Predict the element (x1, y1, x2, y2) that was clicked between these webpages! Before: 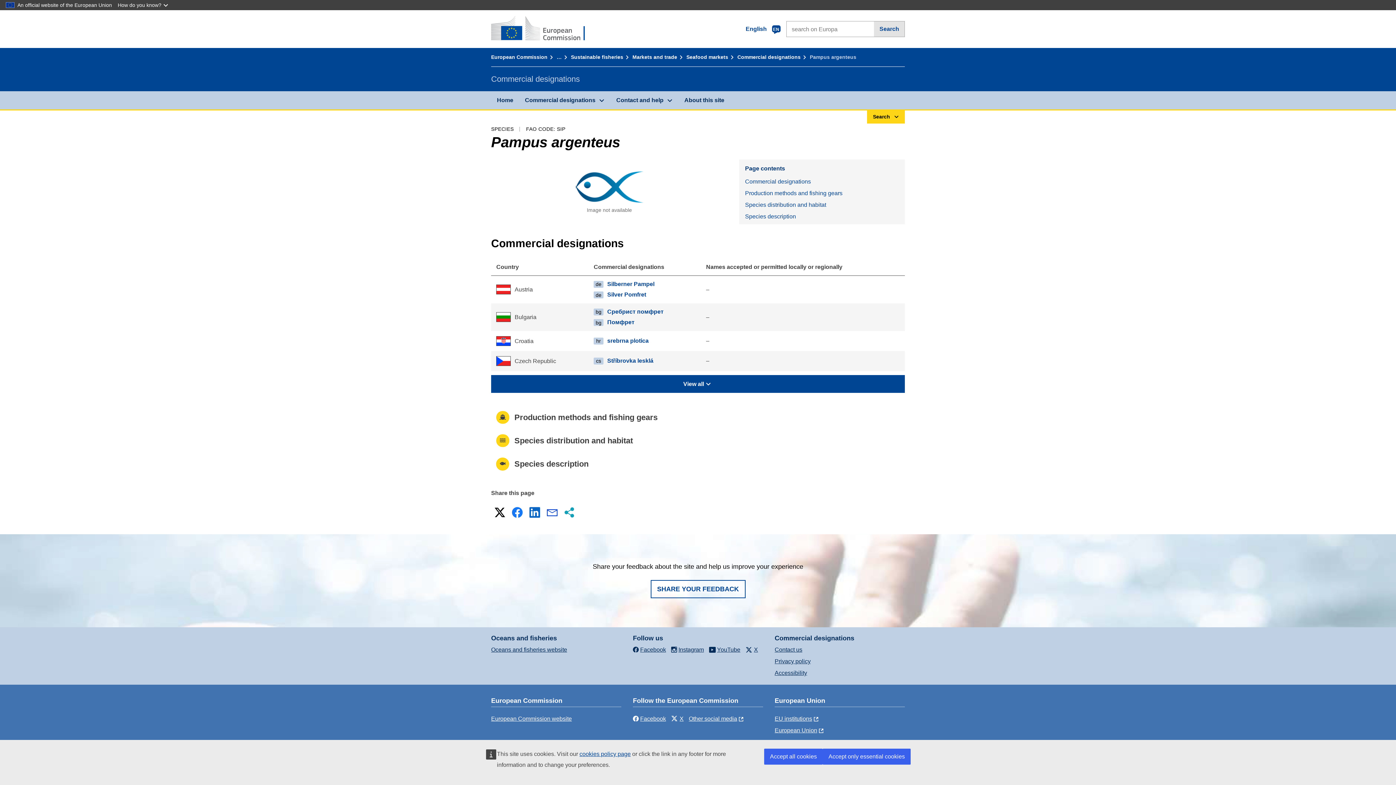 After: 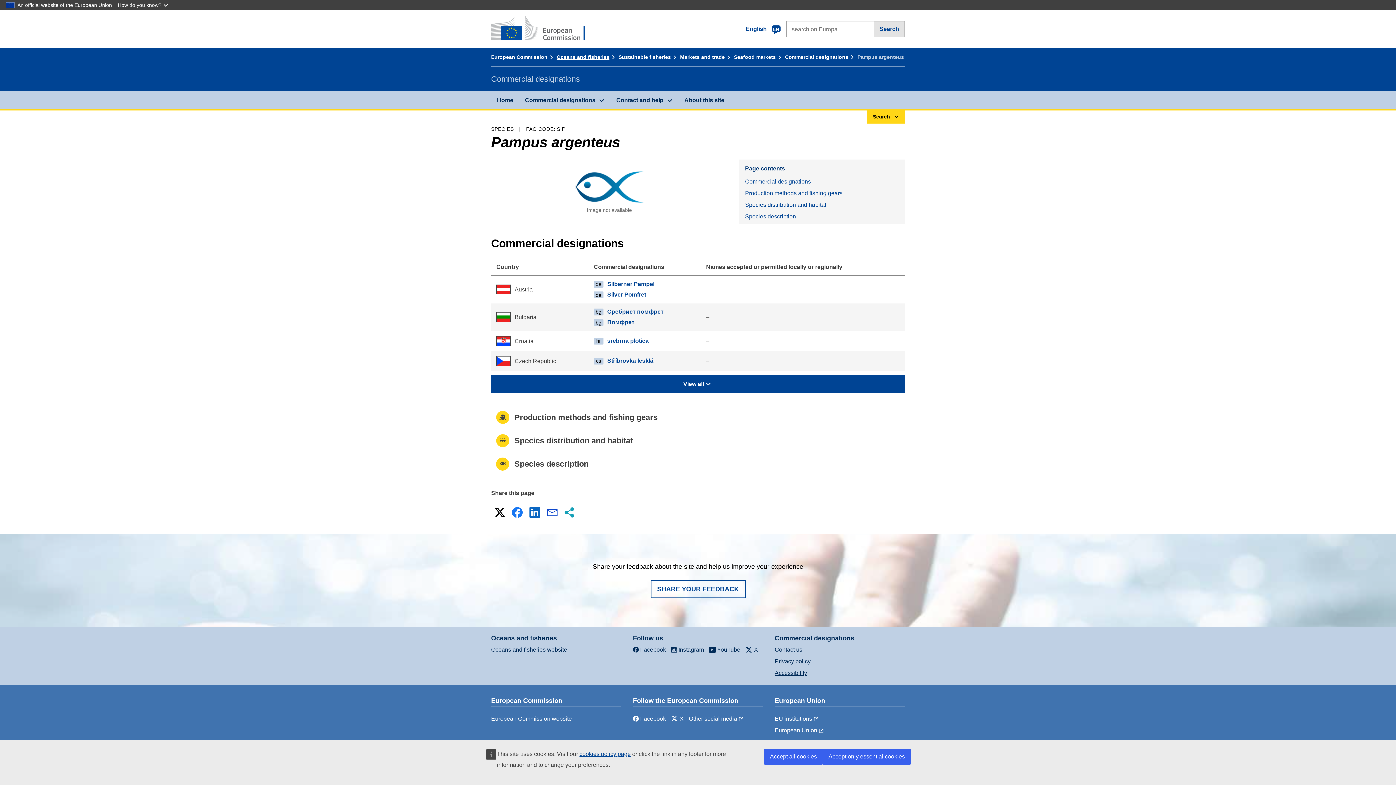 Action: bbox: (556, 54, 569, 60) label: …